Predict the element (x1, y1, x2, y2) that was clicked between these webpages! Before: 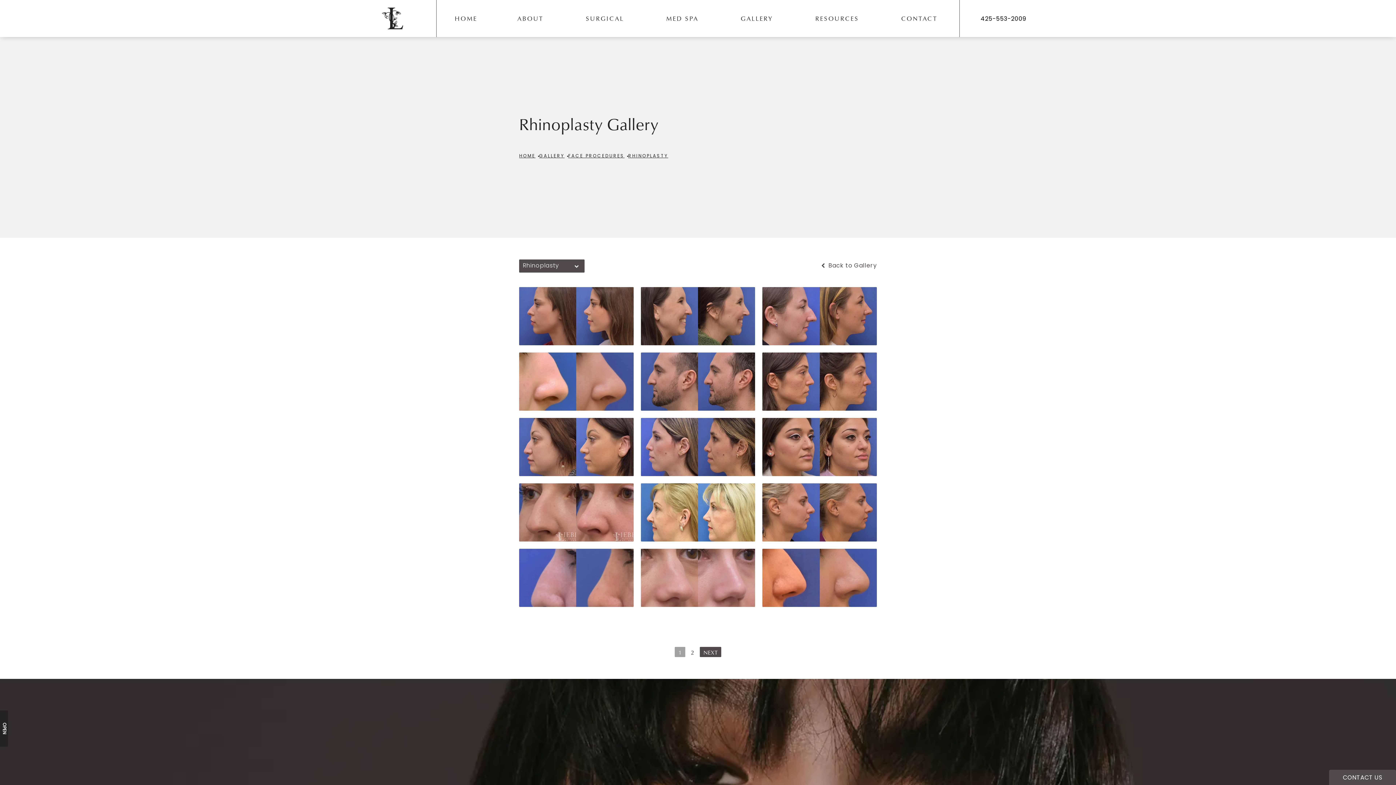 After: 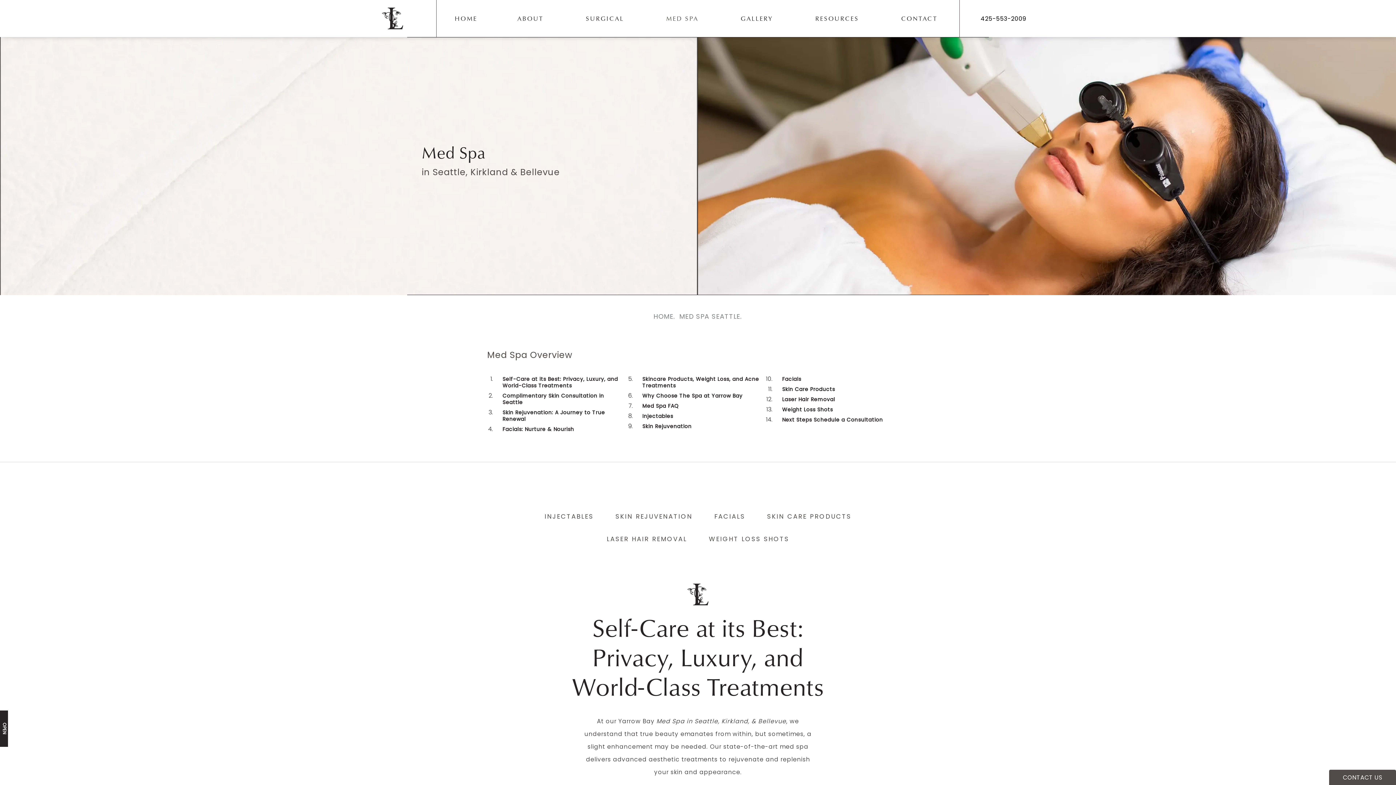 Action: label: MED SPA bbox: (666, 13, 704, 24)